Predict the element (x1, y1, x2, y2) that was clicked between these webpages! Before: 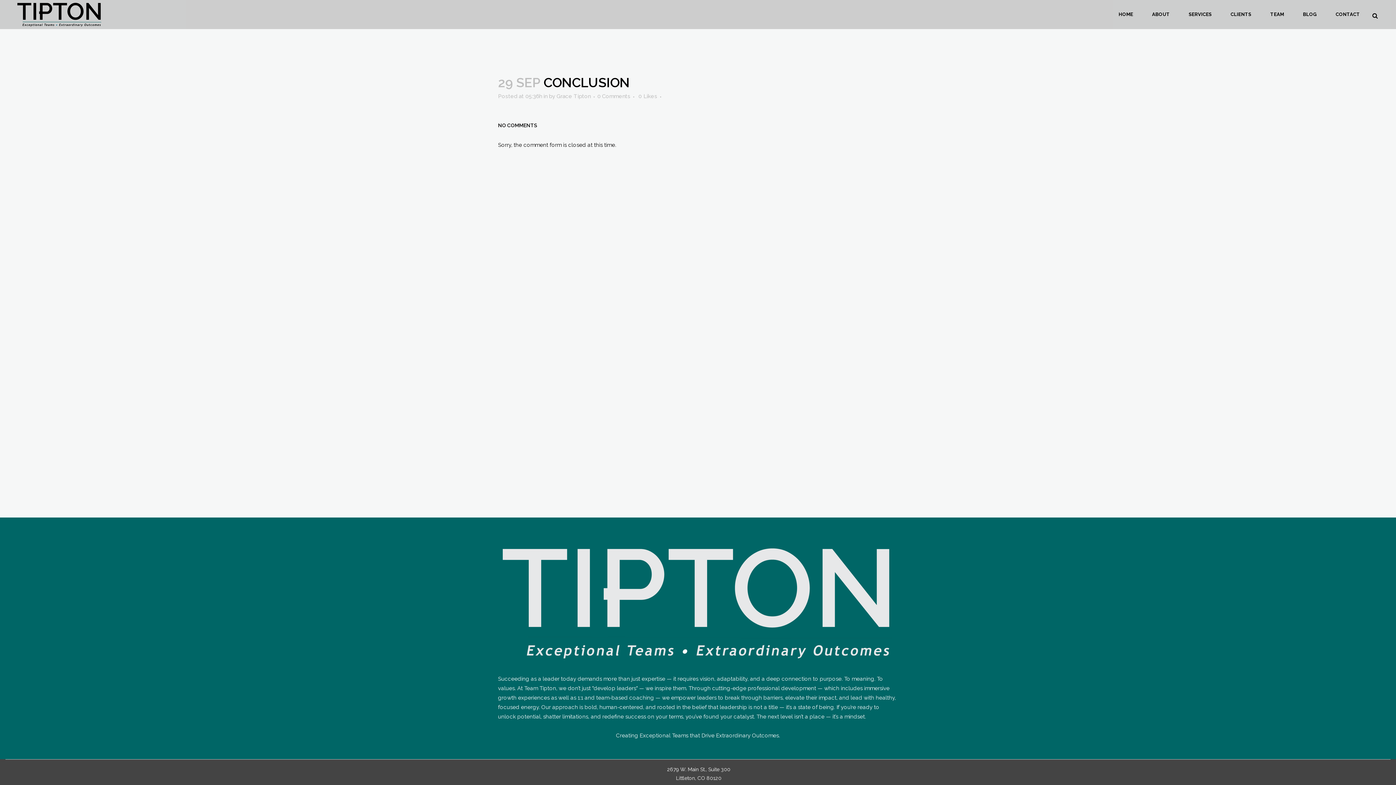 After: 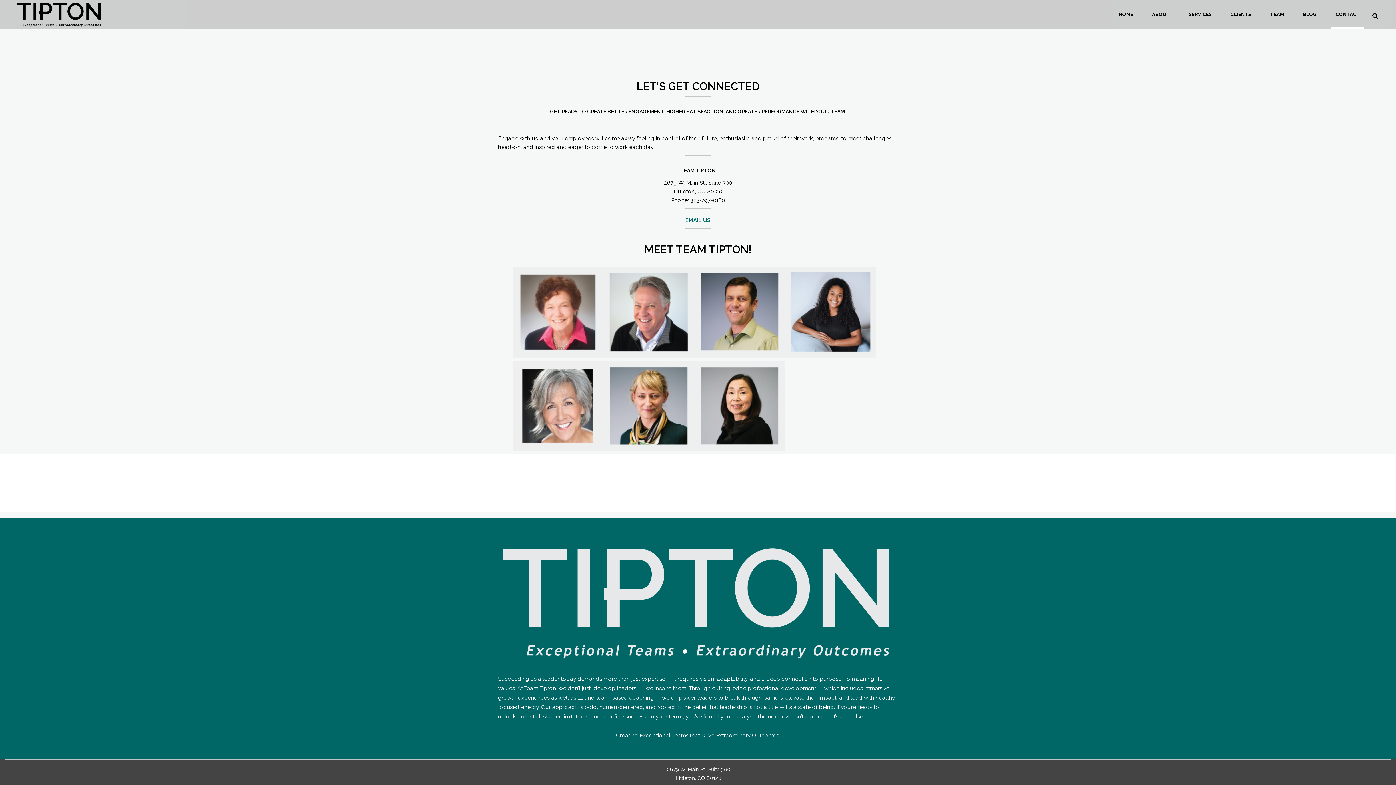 Action: label: CONTACT bbox: (1331, 0, 1364, 29)